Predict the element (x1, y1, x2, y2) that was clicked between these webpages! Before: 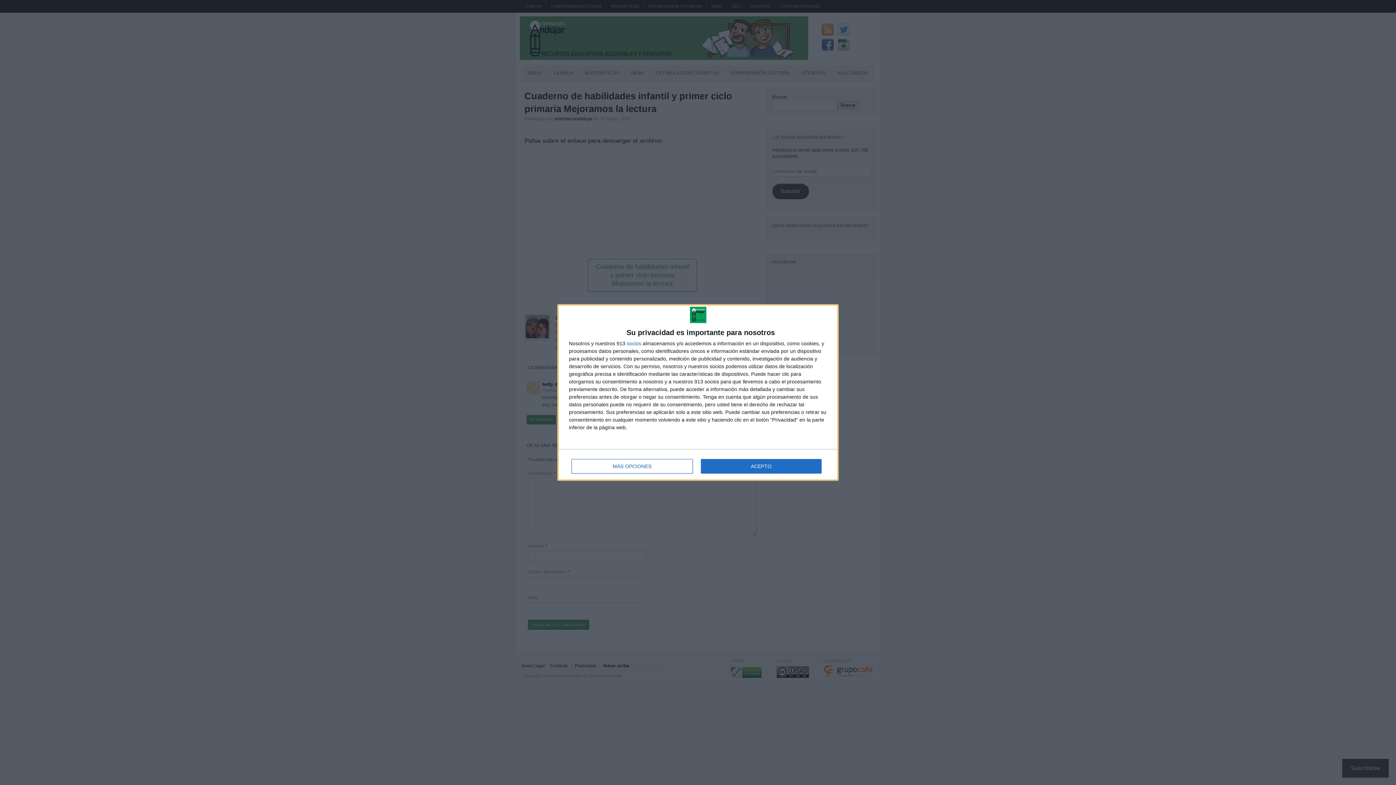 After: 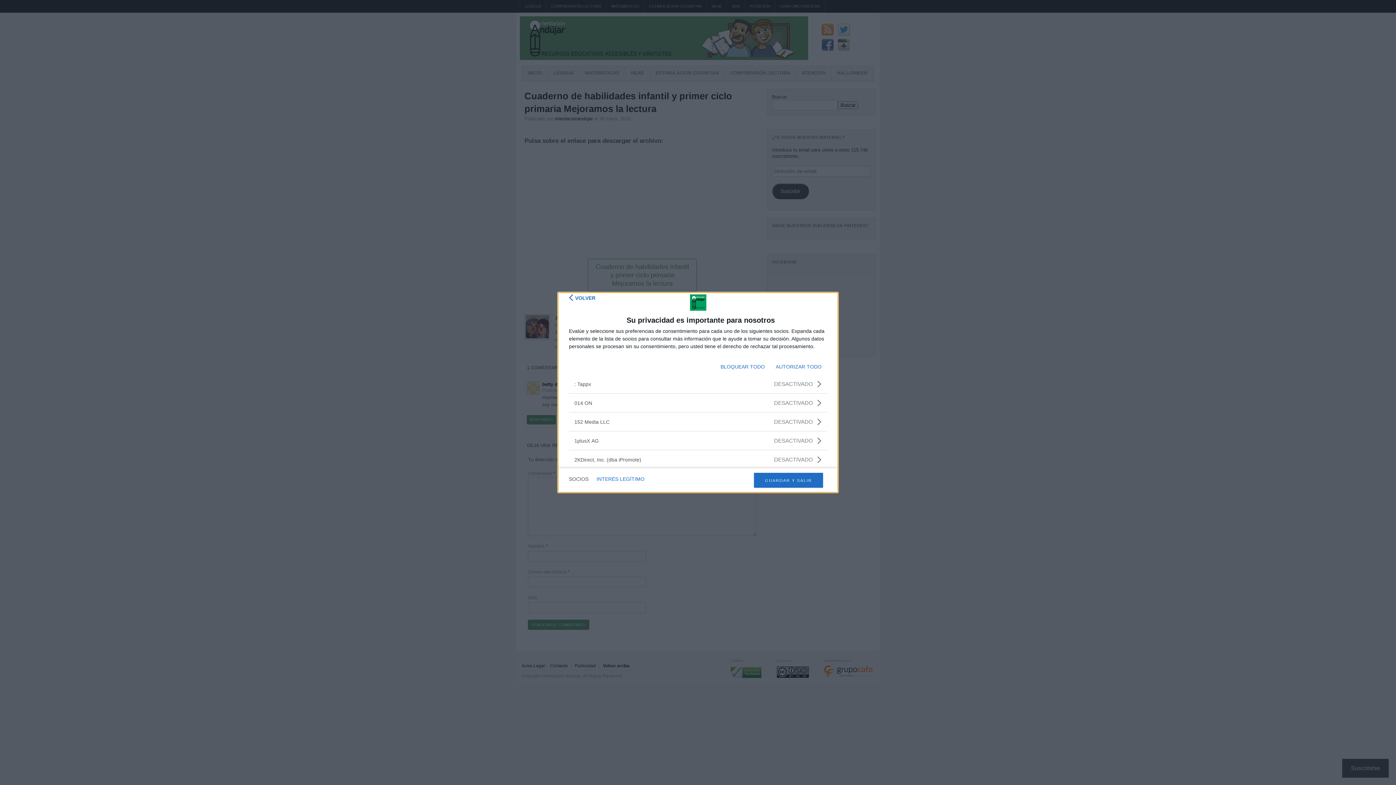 Action: bbox: (626, 341, 641, 346) label: socios